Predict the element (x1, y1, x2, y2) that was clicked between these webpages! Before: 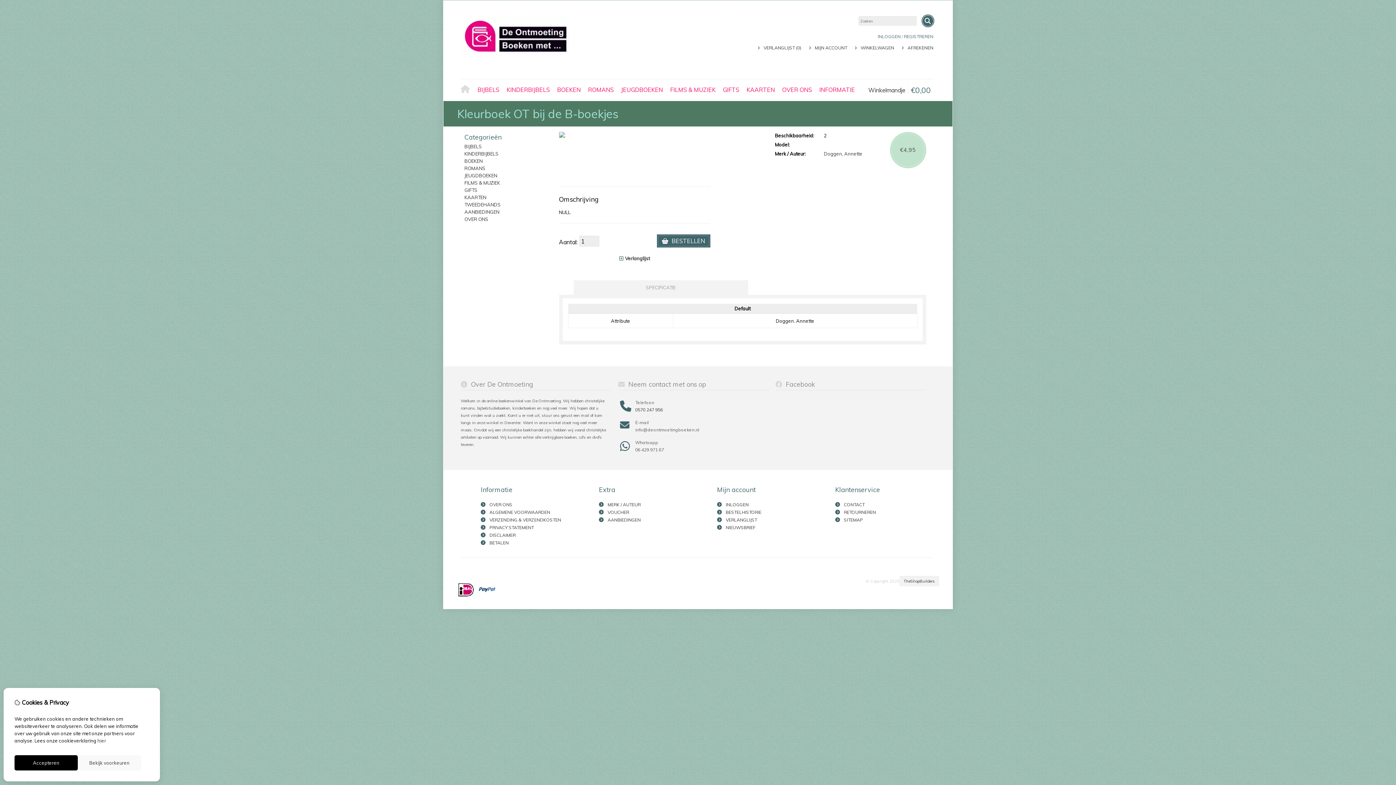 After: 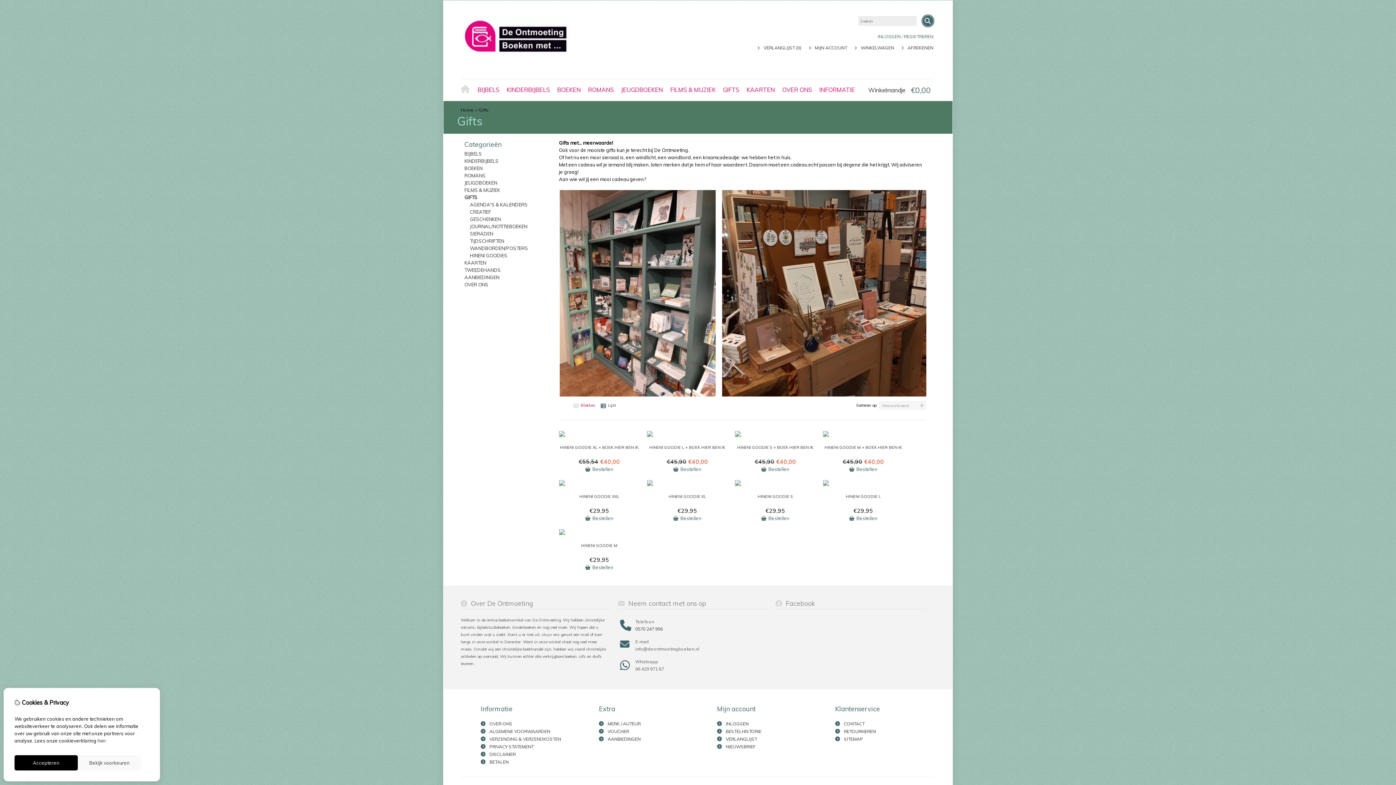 Action: bbox: (464, 187, 477, 193) label: GIFTS